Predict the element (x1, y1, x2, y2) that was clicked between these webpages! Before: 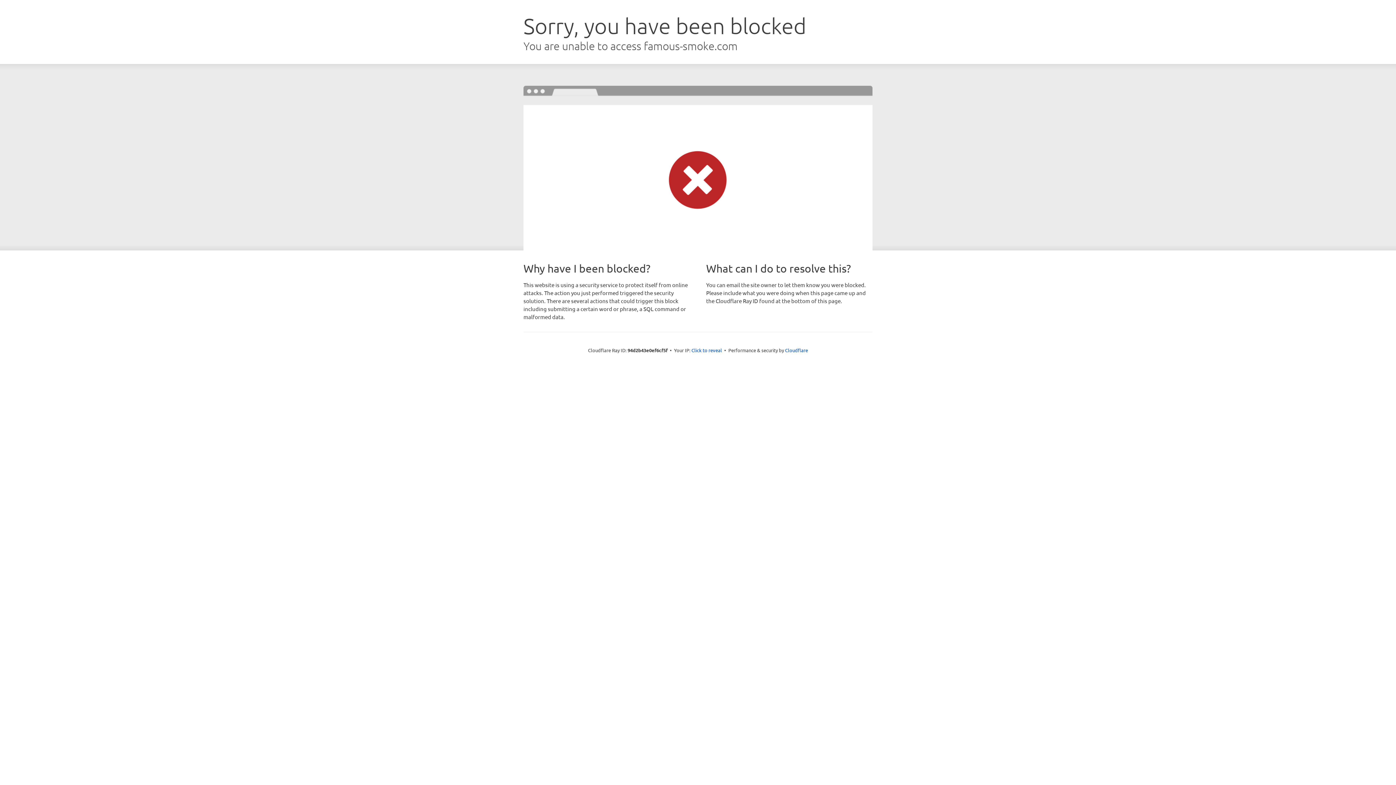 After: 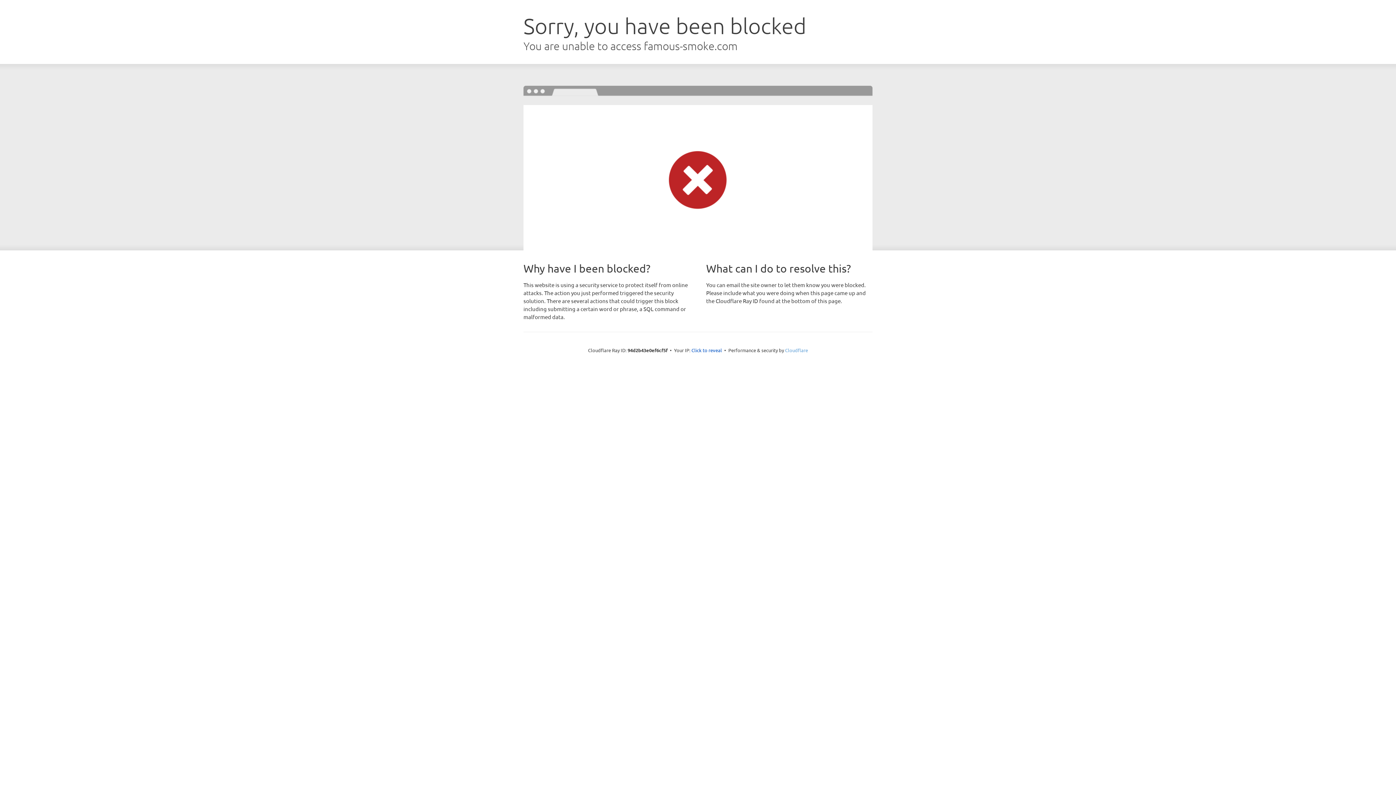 Action: label: Cloudflare bbox: (785, 347, 808, 353)